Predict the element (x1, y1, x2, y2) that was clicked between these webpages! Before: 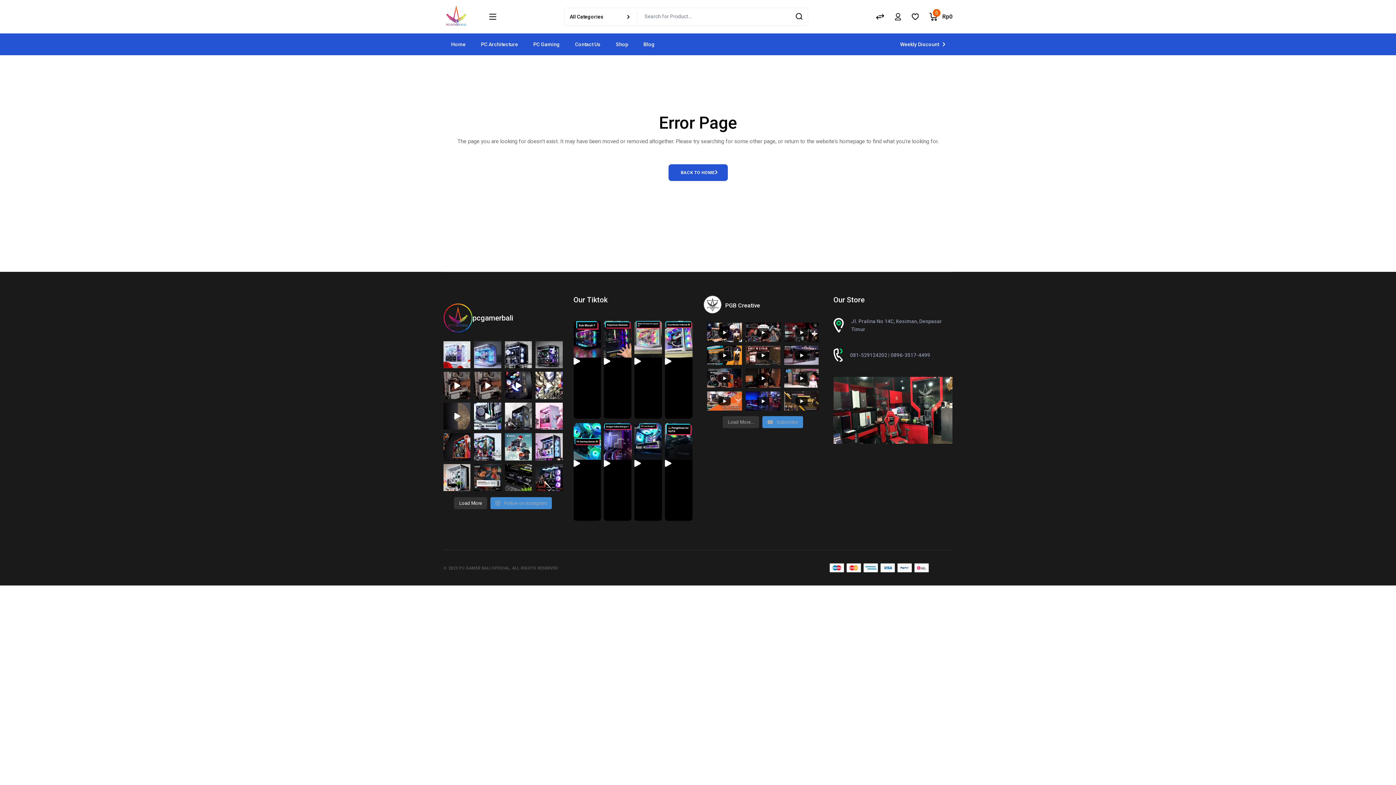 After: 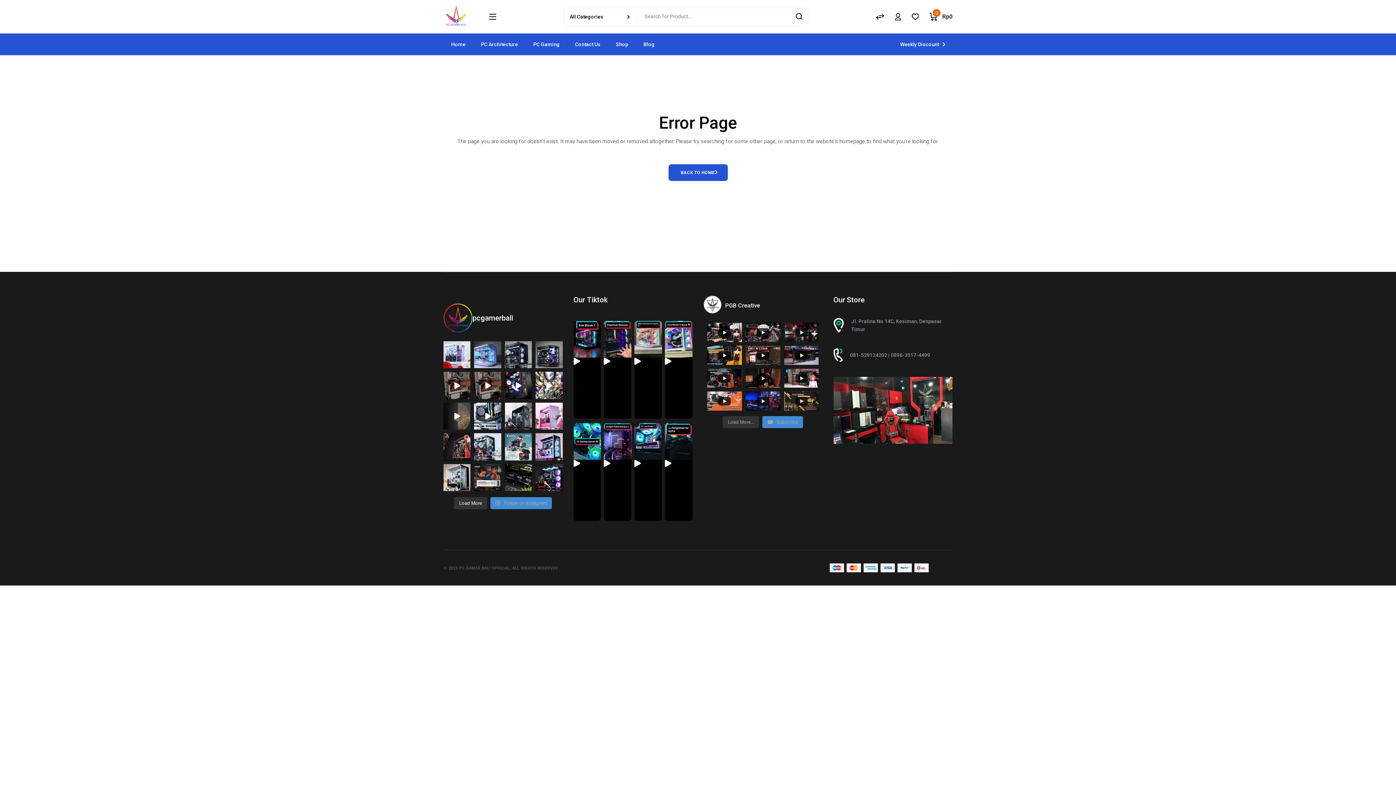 Action: label: Kira" klo tabungan TAPERA dikumpulin 10 tahun kebe bbox: (505, 341, 532, 368)